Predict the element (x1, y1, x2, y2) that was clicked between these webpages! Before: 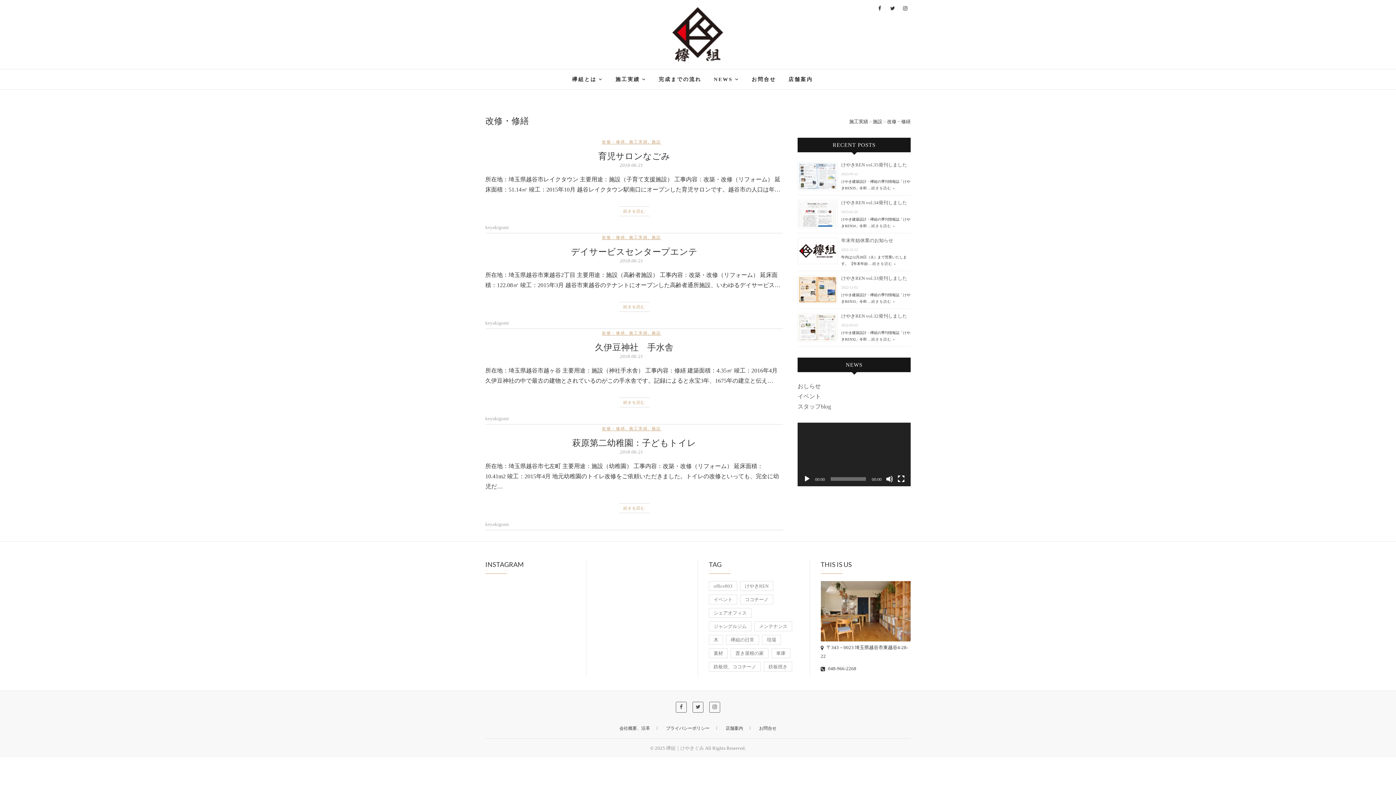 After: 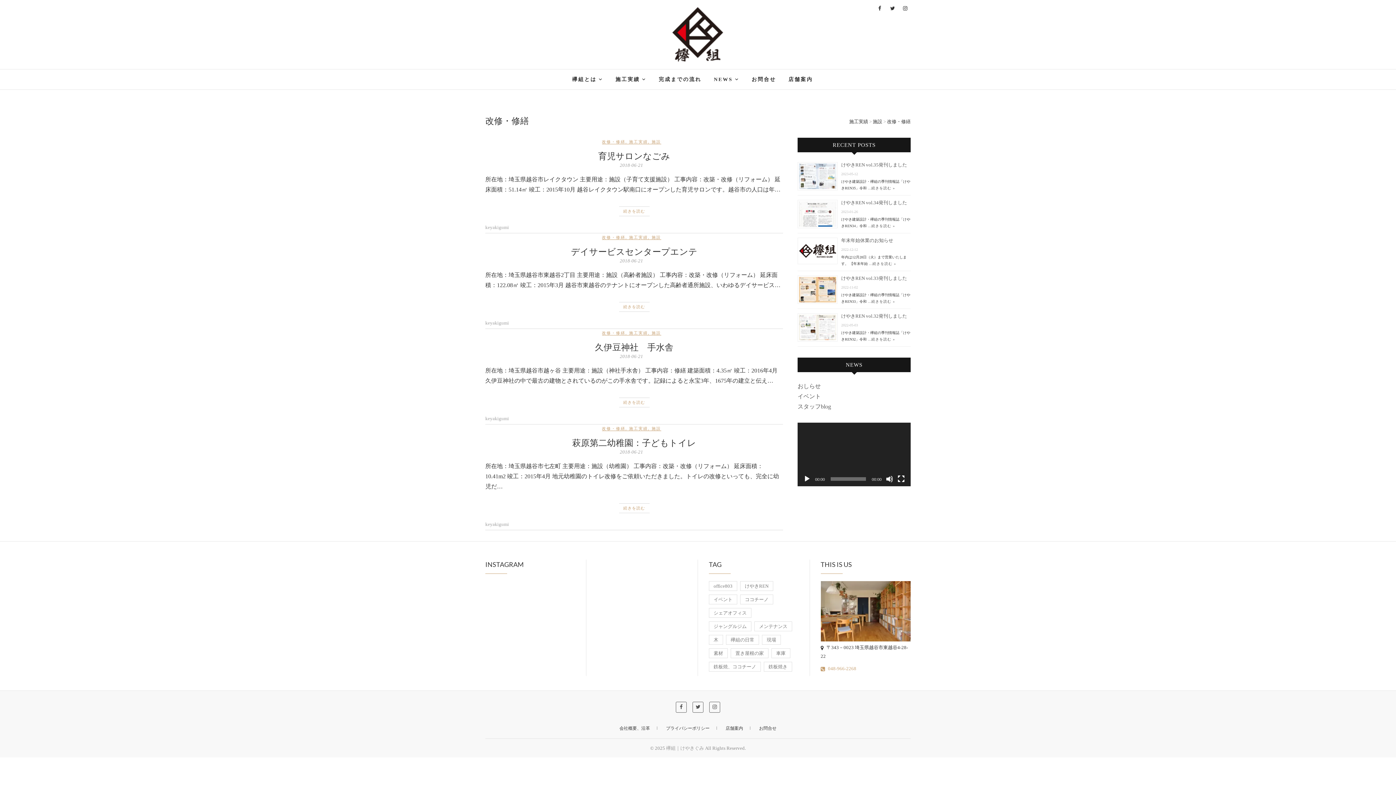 Action: label:  048-966-2268 bbox: (820, 666, 856, 671)